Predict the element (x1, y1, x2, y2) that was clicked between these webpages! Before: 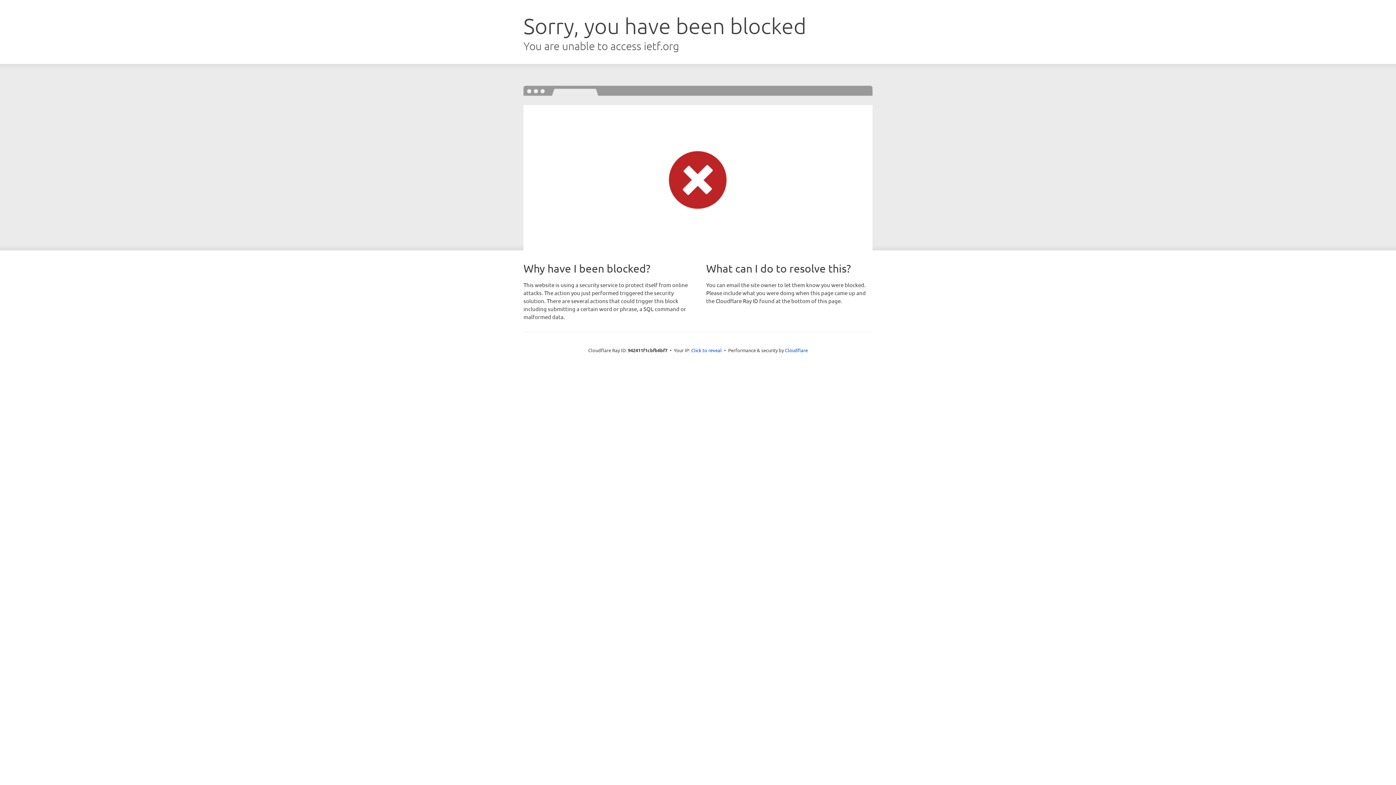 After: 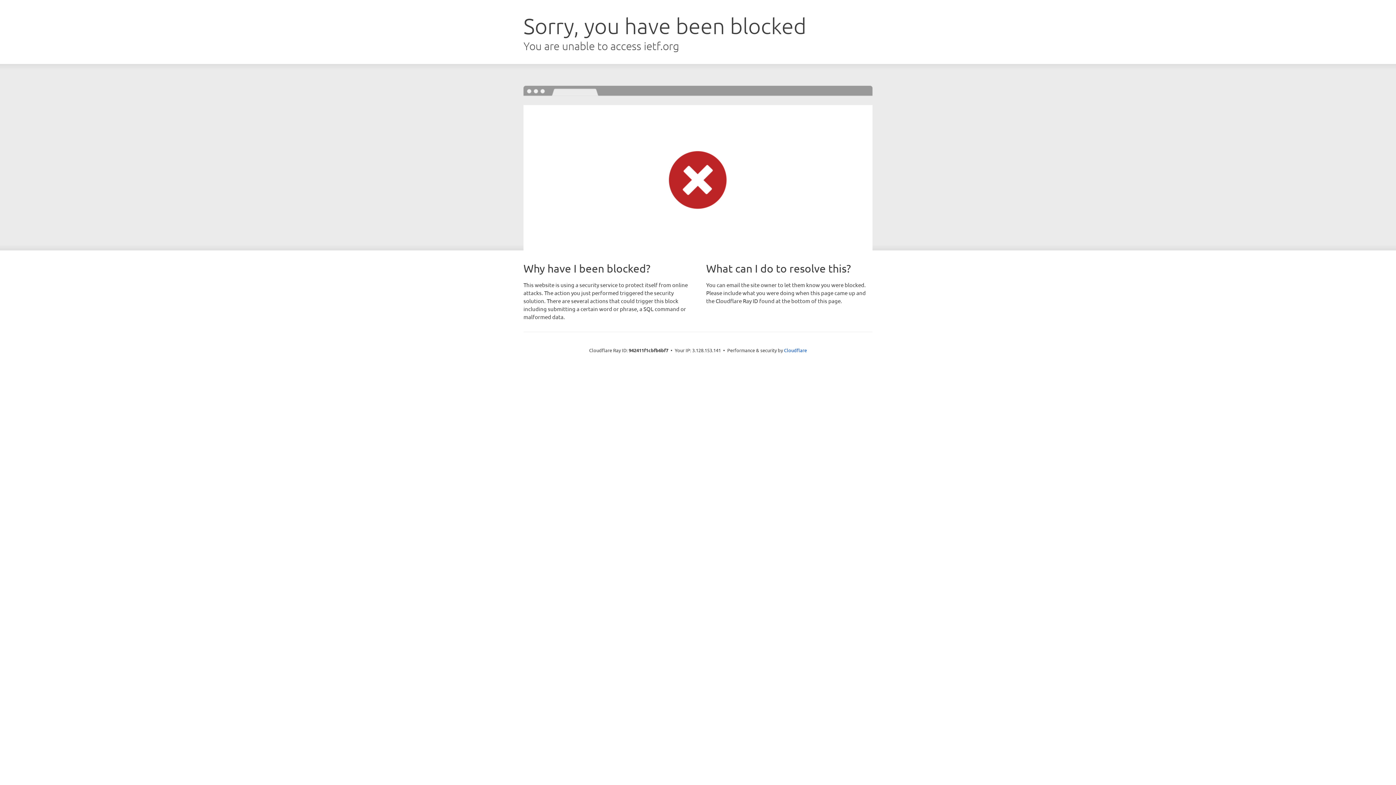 Action: bbox: (691, 346, 722, 353) label: Click to reveal